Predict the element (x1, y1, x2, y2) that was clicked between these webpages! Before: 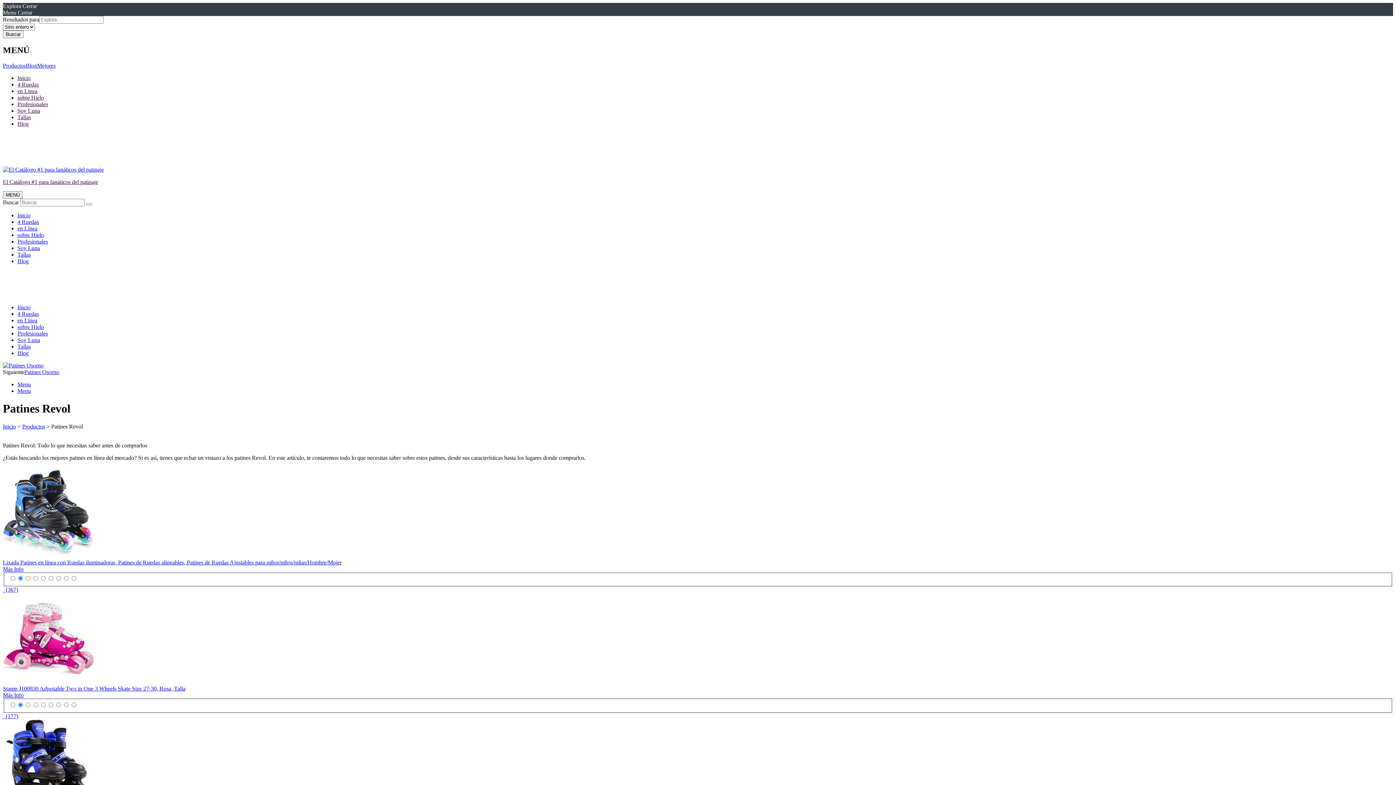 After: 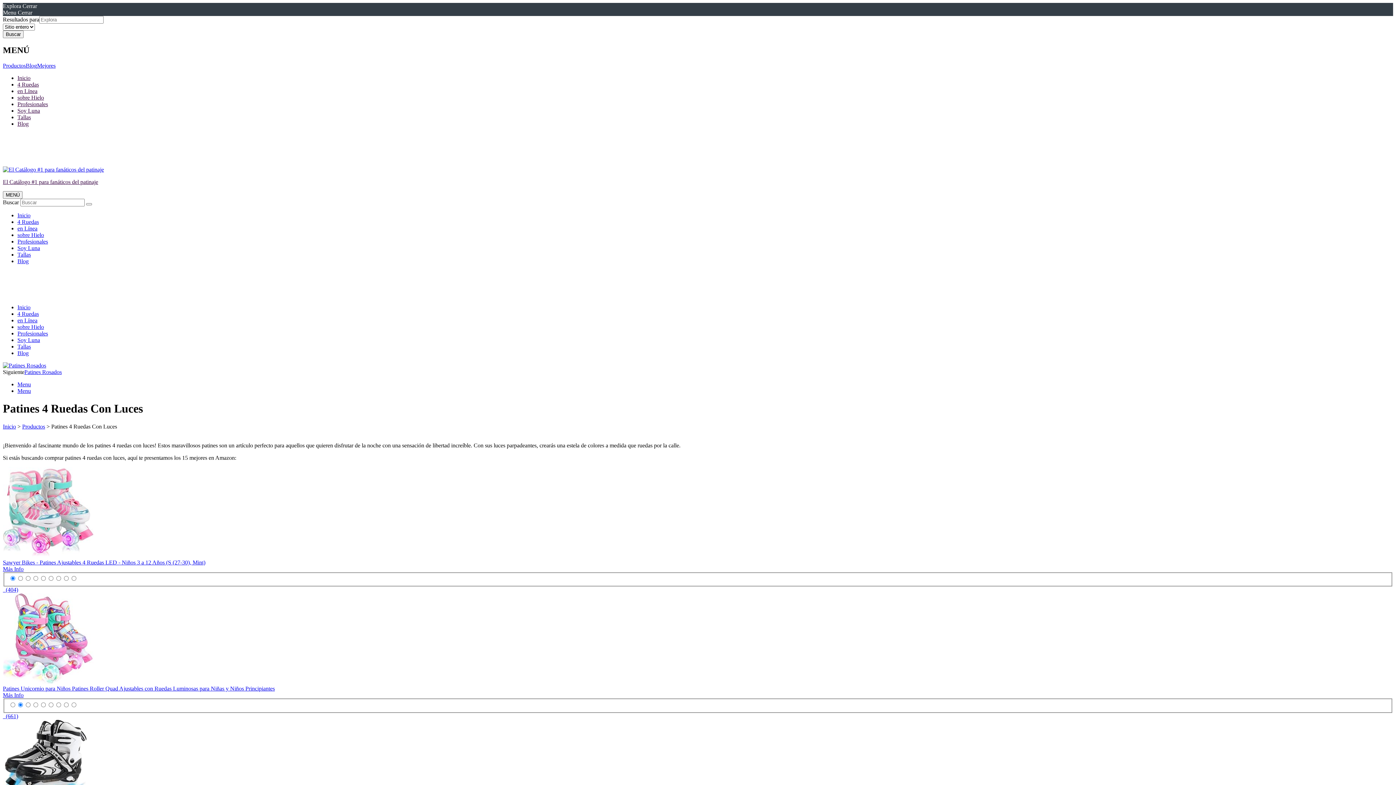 Action: label: 4 Ruedas bbox: (17, 81, 38, 87)